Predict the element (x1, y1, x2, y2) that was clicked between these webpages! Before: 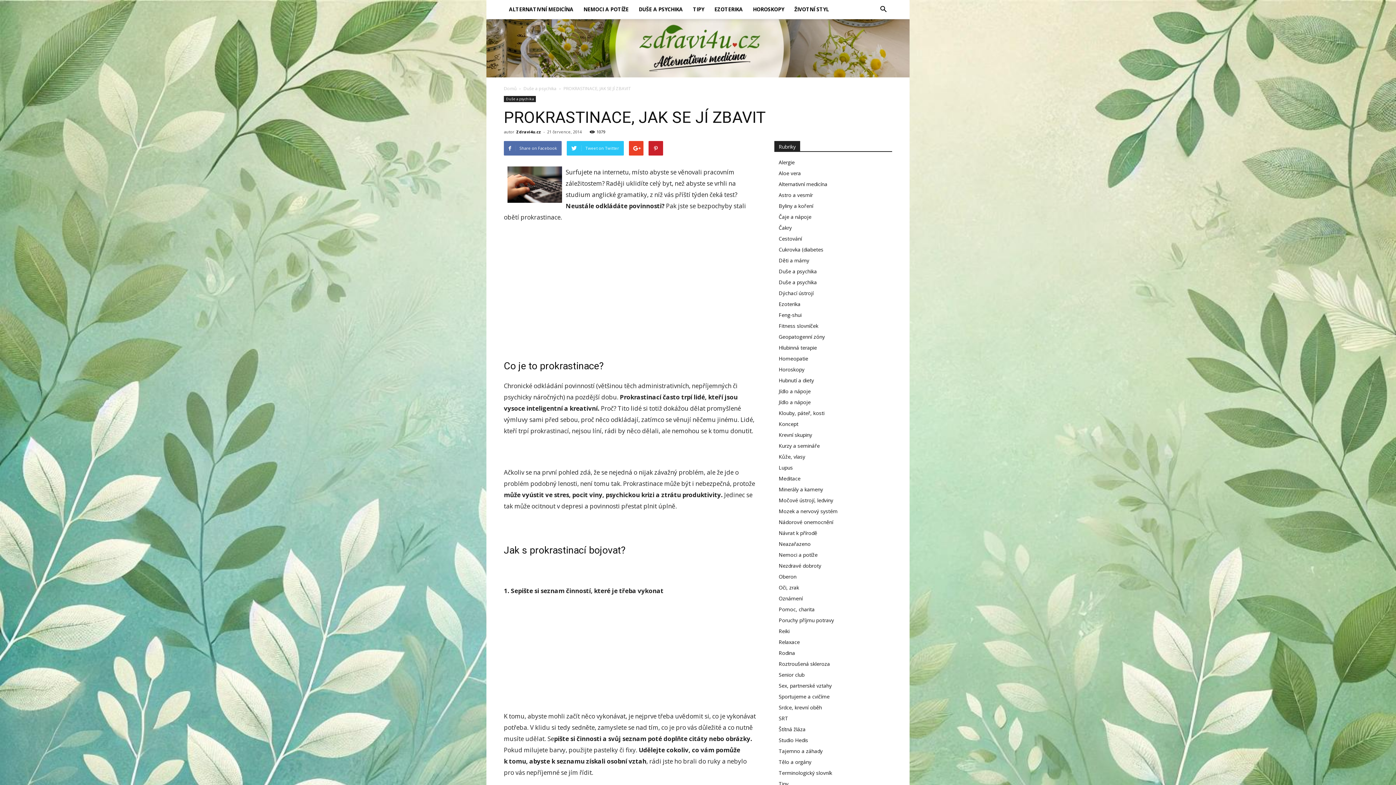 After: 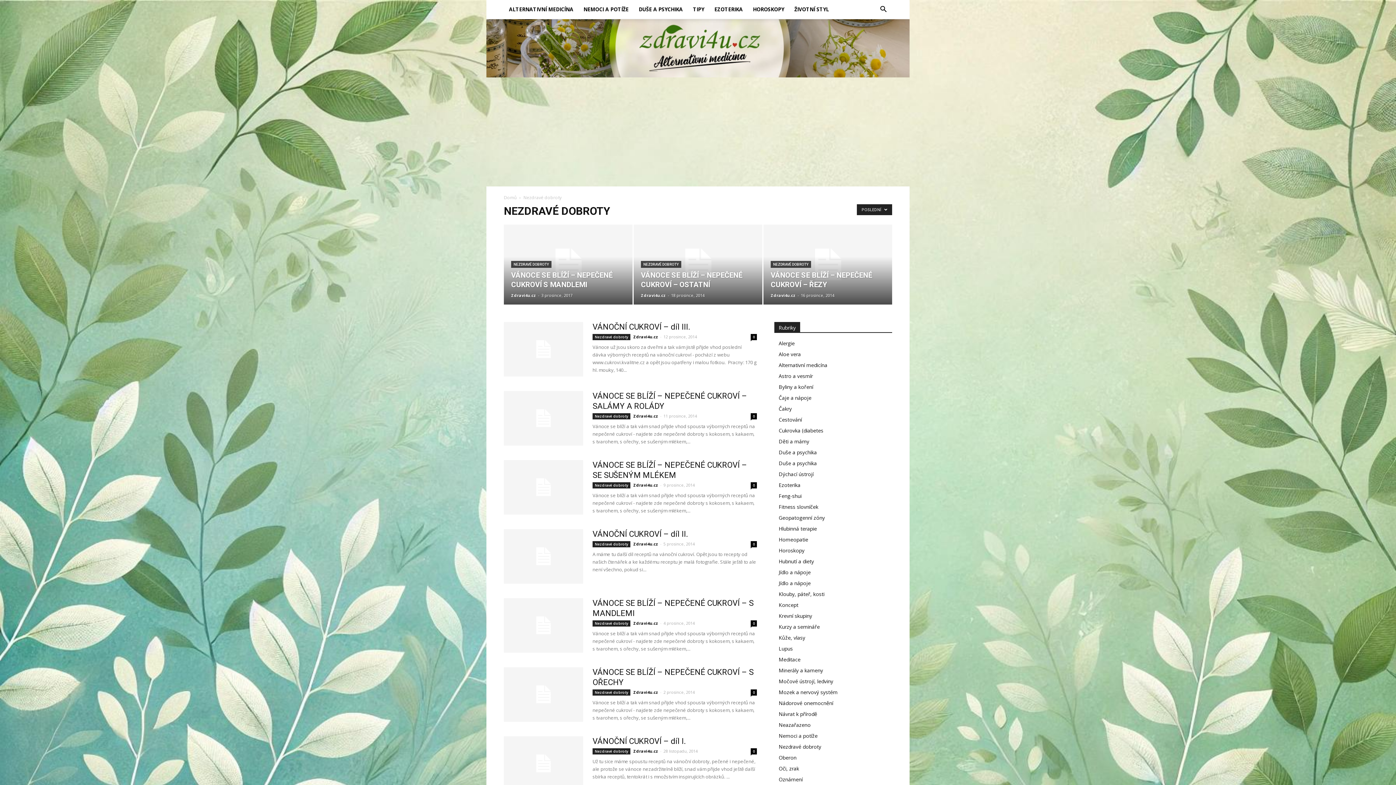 Action: label: Nezdravé dobroty bbox: (778, 562, 821, 569)